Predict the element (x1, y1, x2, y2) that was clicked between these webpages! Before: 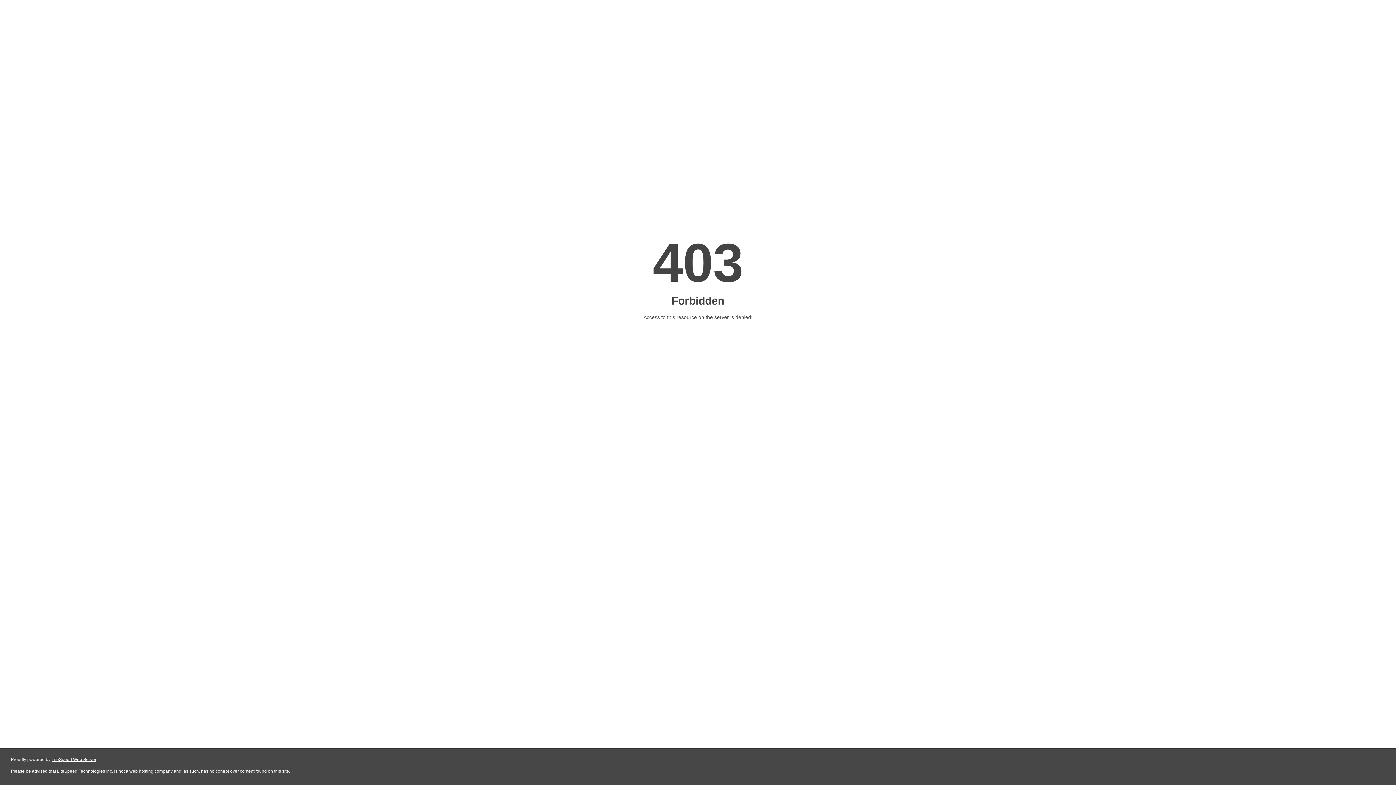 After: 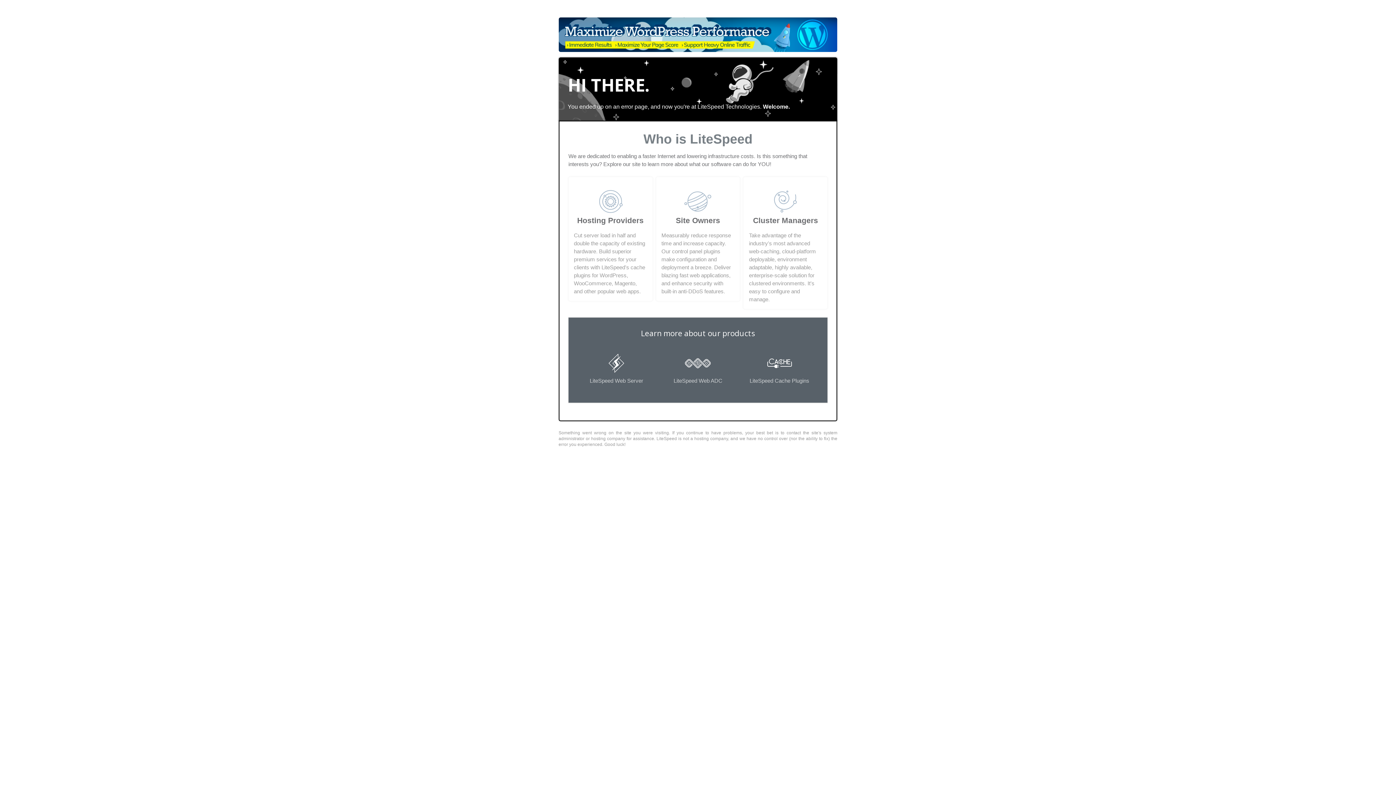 Action: bbox: (51, 757, 96, 762) label: LiteSpeed Web Server